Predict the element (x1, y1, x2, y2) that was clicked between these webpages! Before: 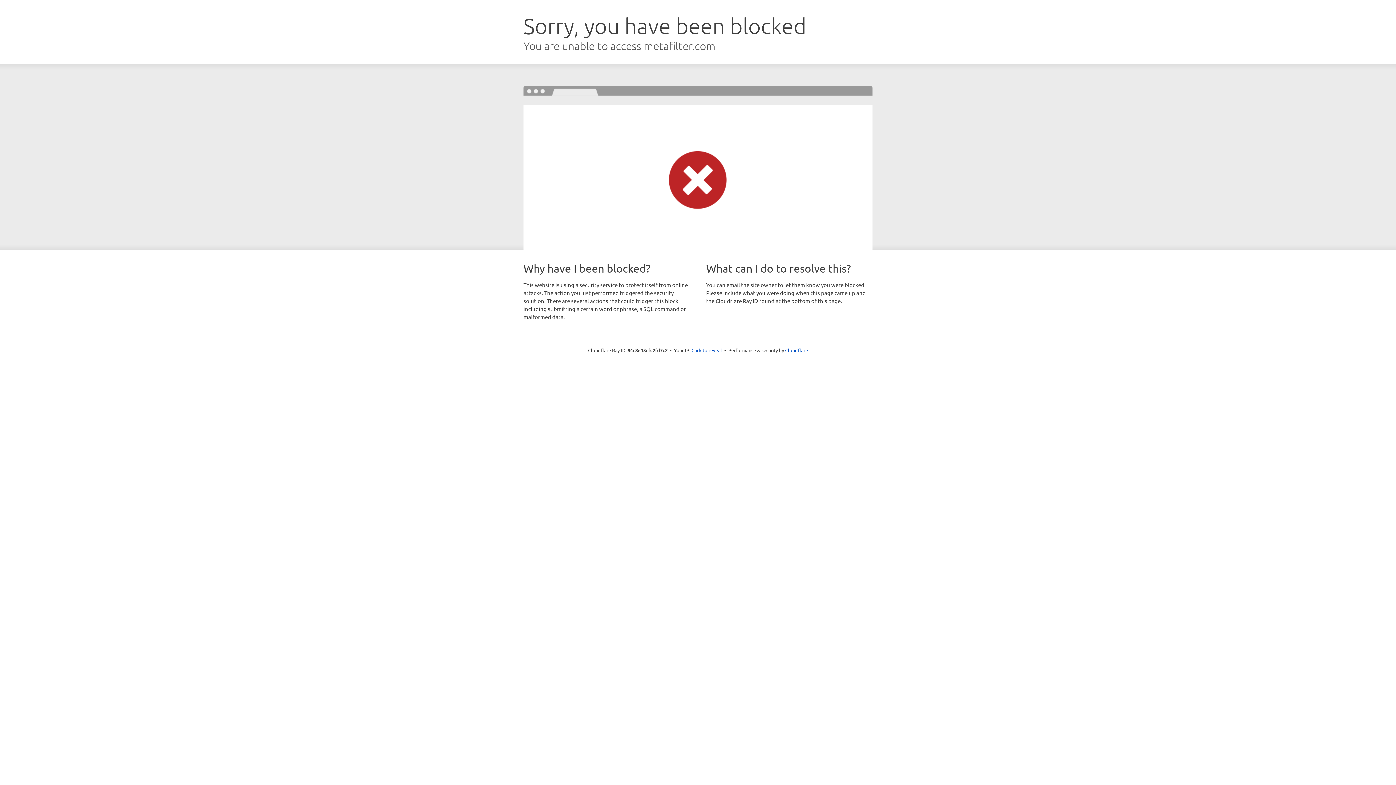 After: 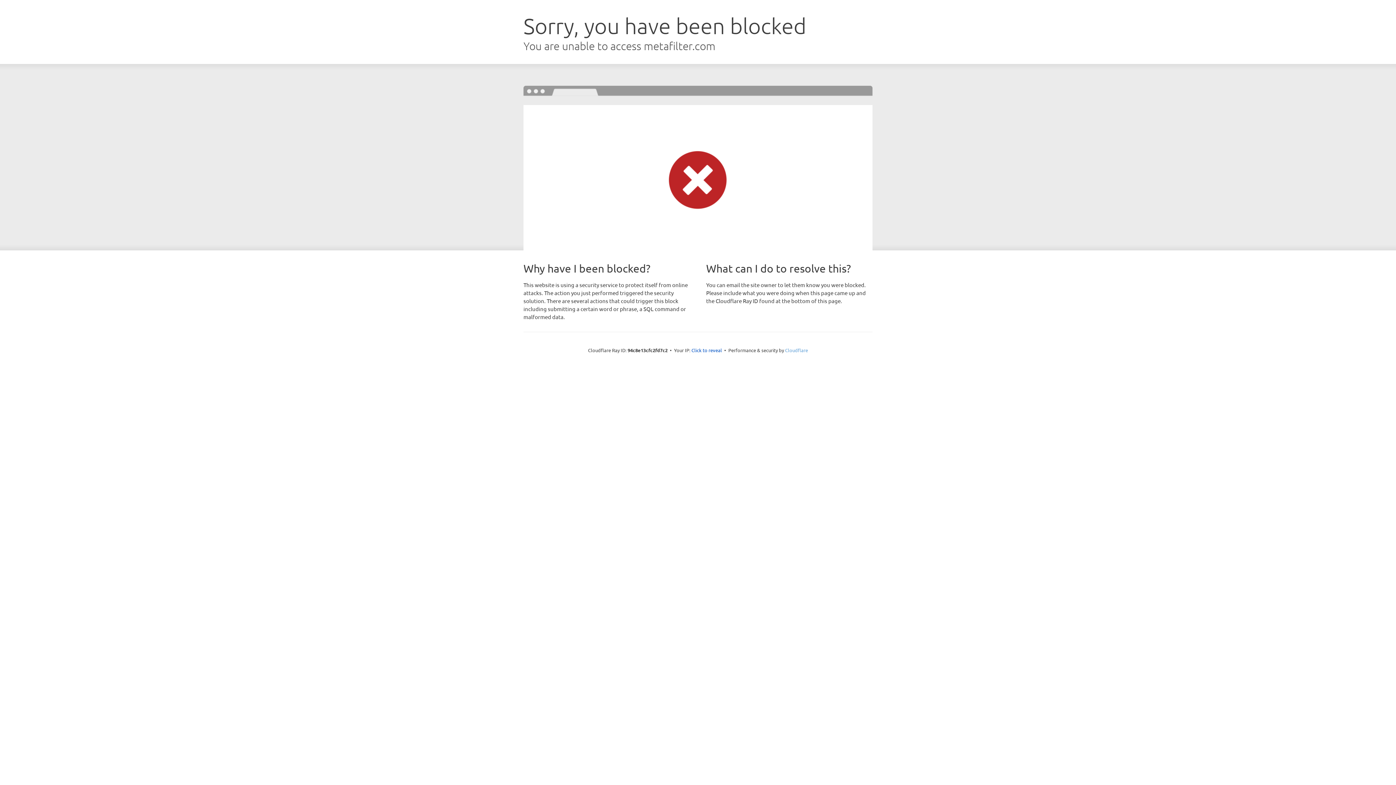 Action: bbox: (785, 347, 808, 353) label: Cloudflare